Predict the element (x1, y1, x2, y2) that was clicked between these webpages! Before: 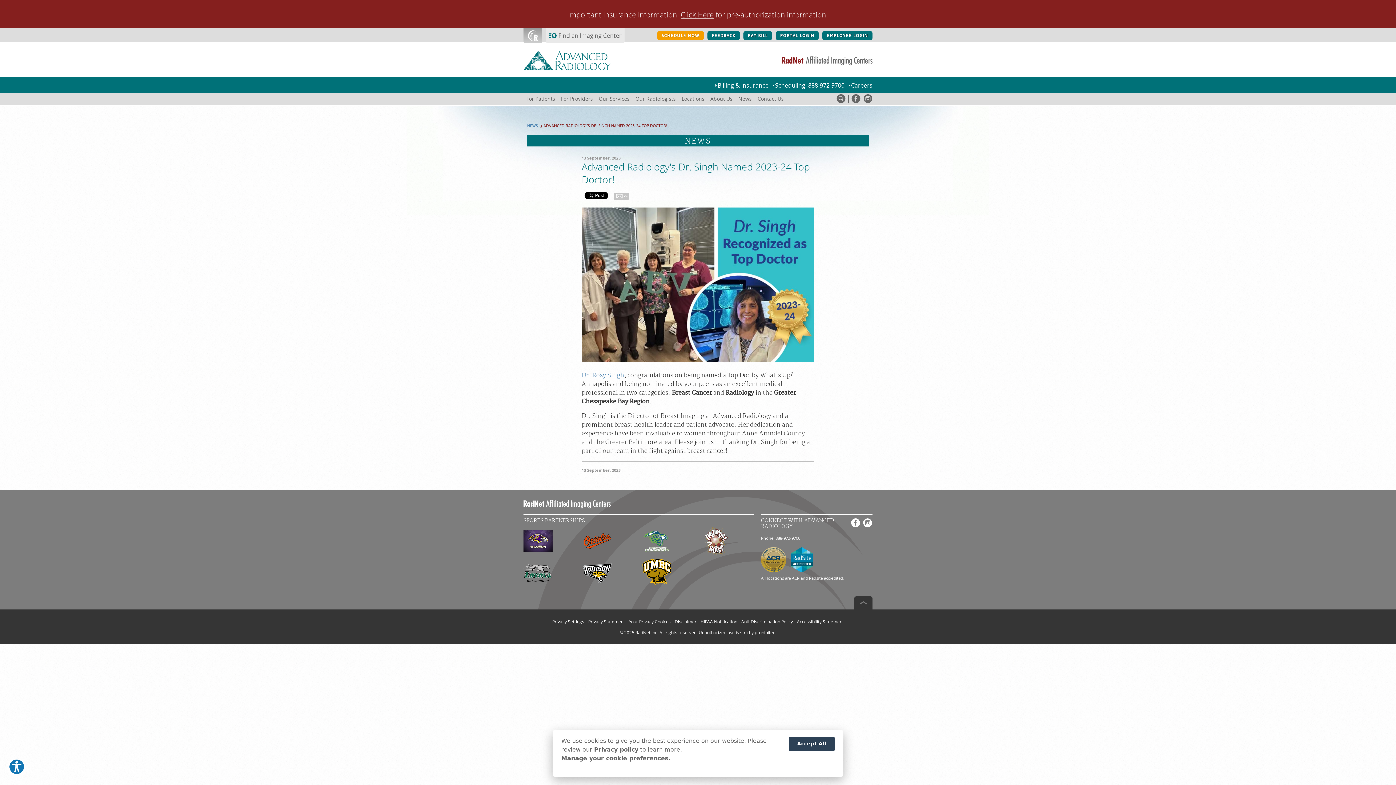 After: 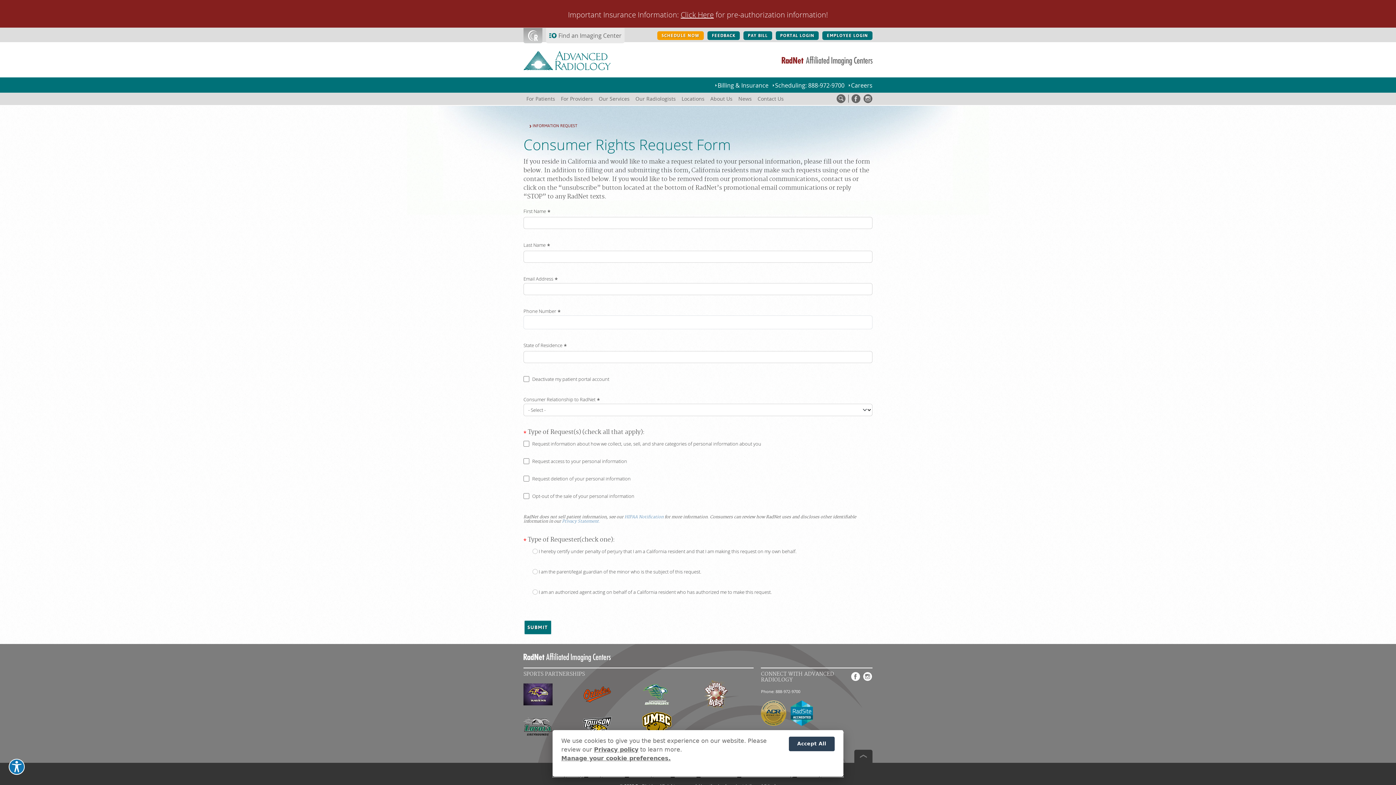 Action: bbox: (626, 618, 670, 625) label: Your Privacy Choices